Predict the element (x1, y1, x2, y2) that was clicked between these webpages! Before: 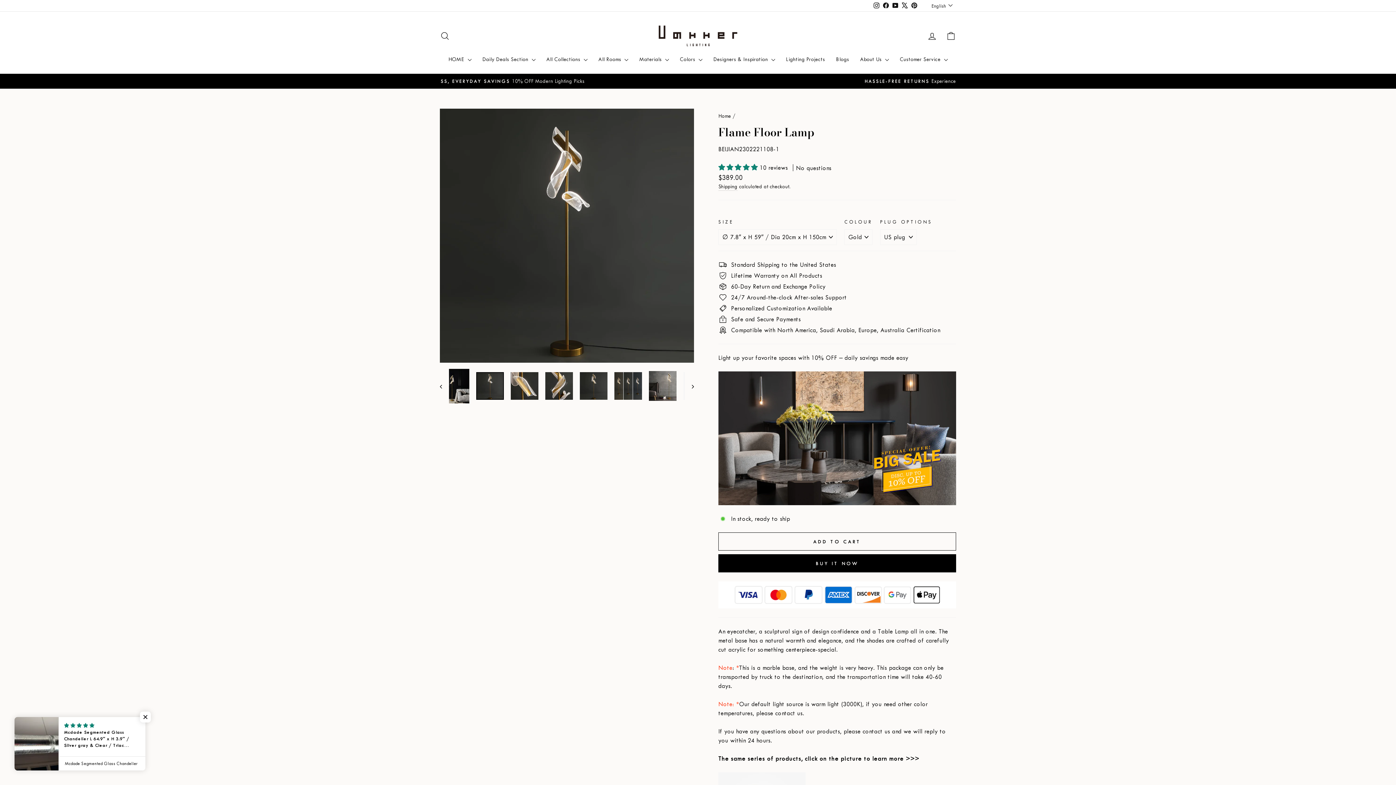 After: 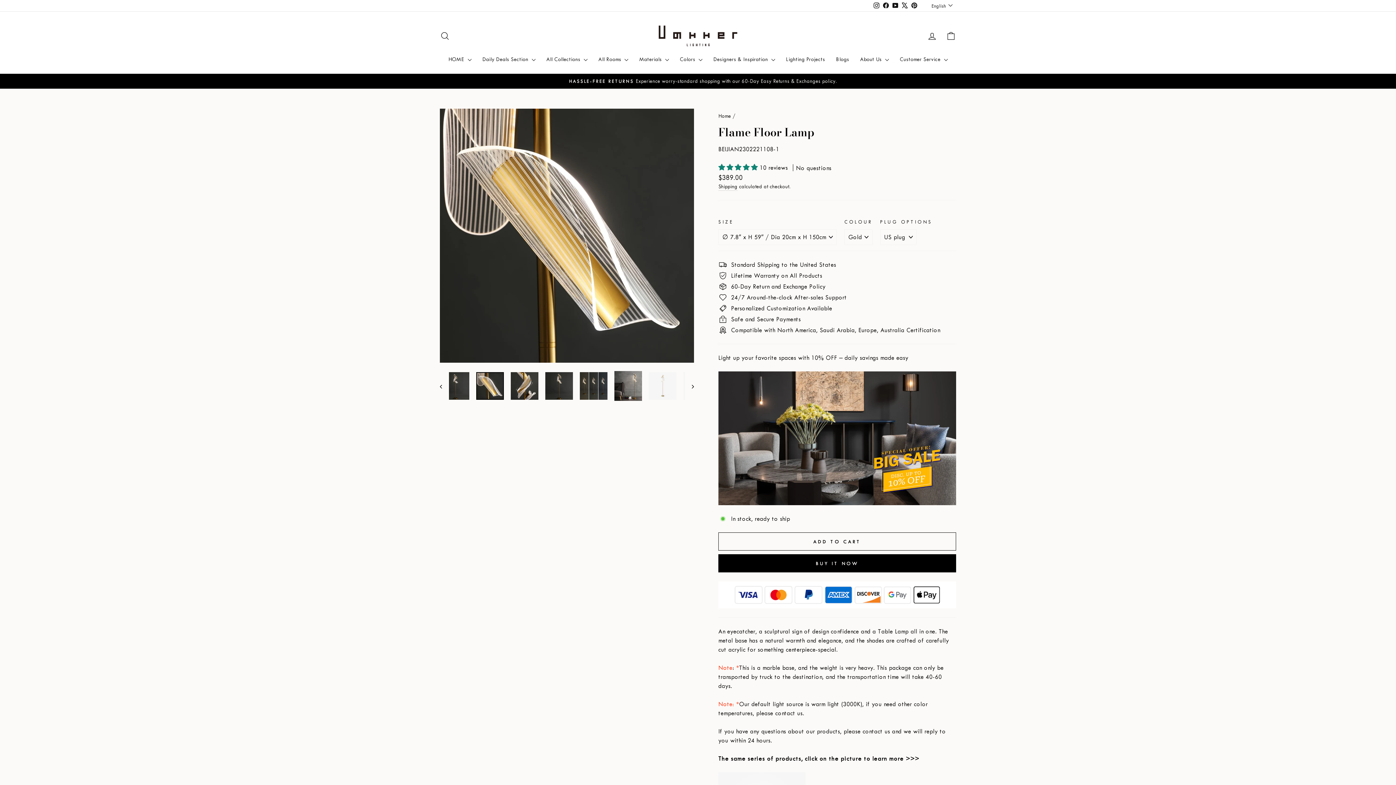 Action: bbox: (510, 372, 538, 400)